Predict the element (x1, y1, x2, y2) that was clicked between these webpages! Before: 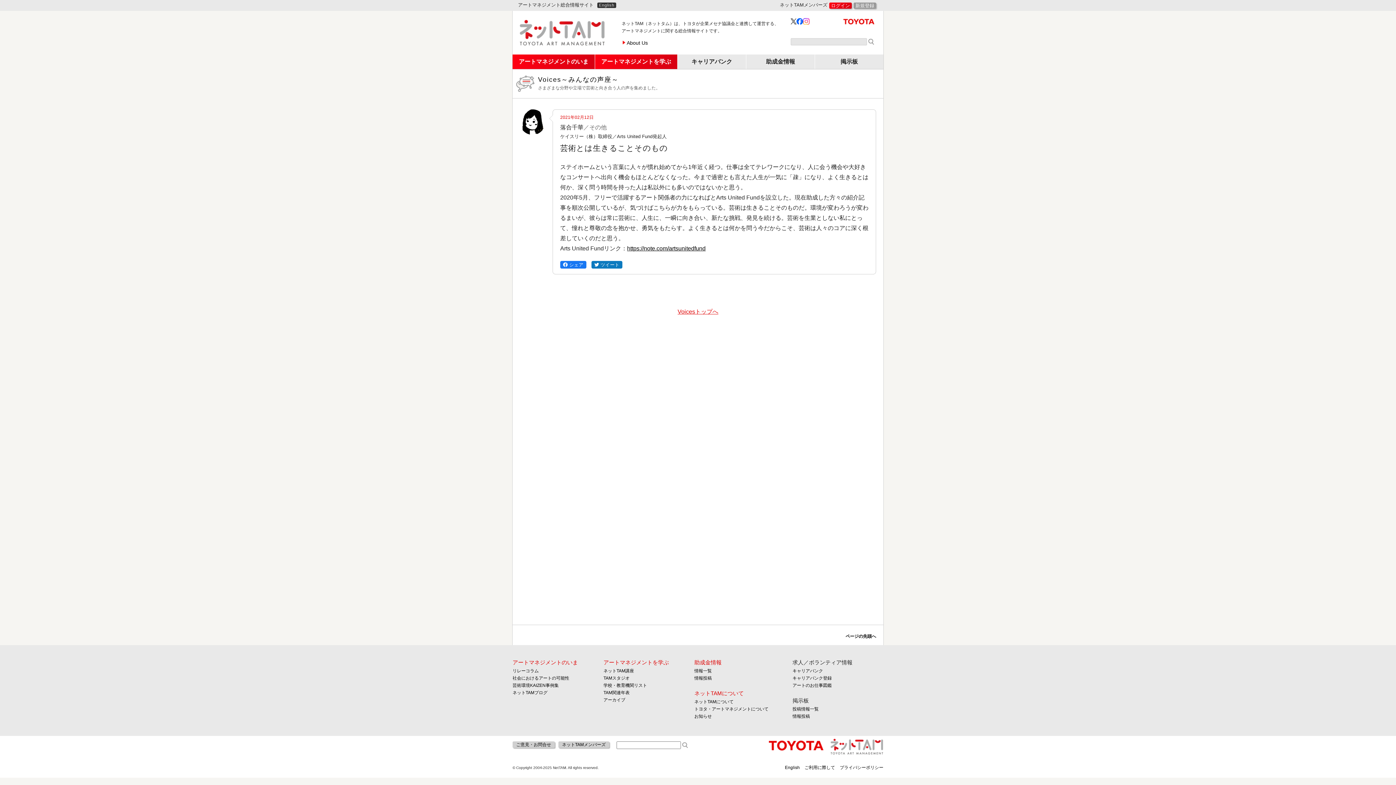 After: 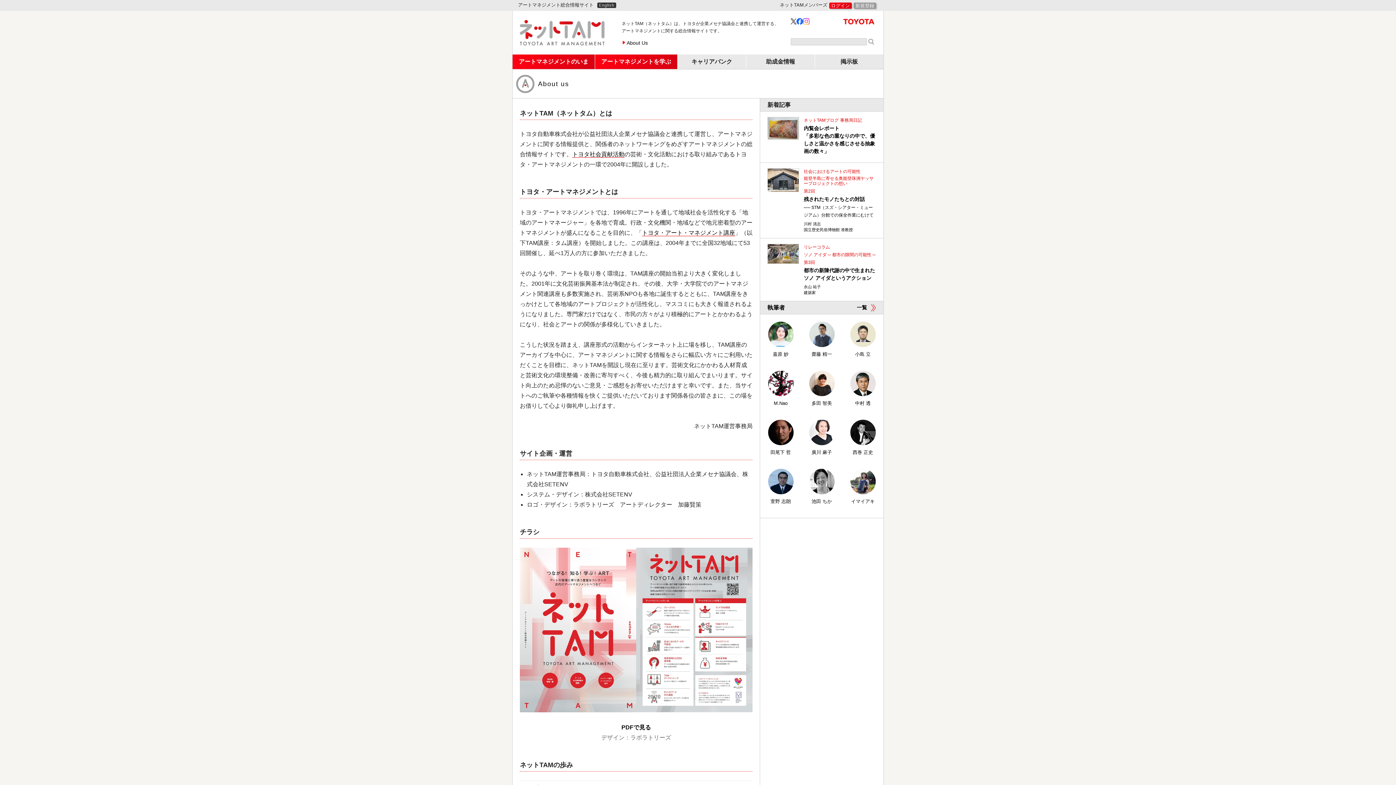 Action: label: ネットTAMについて bbox: (694, 690, 744, 696)